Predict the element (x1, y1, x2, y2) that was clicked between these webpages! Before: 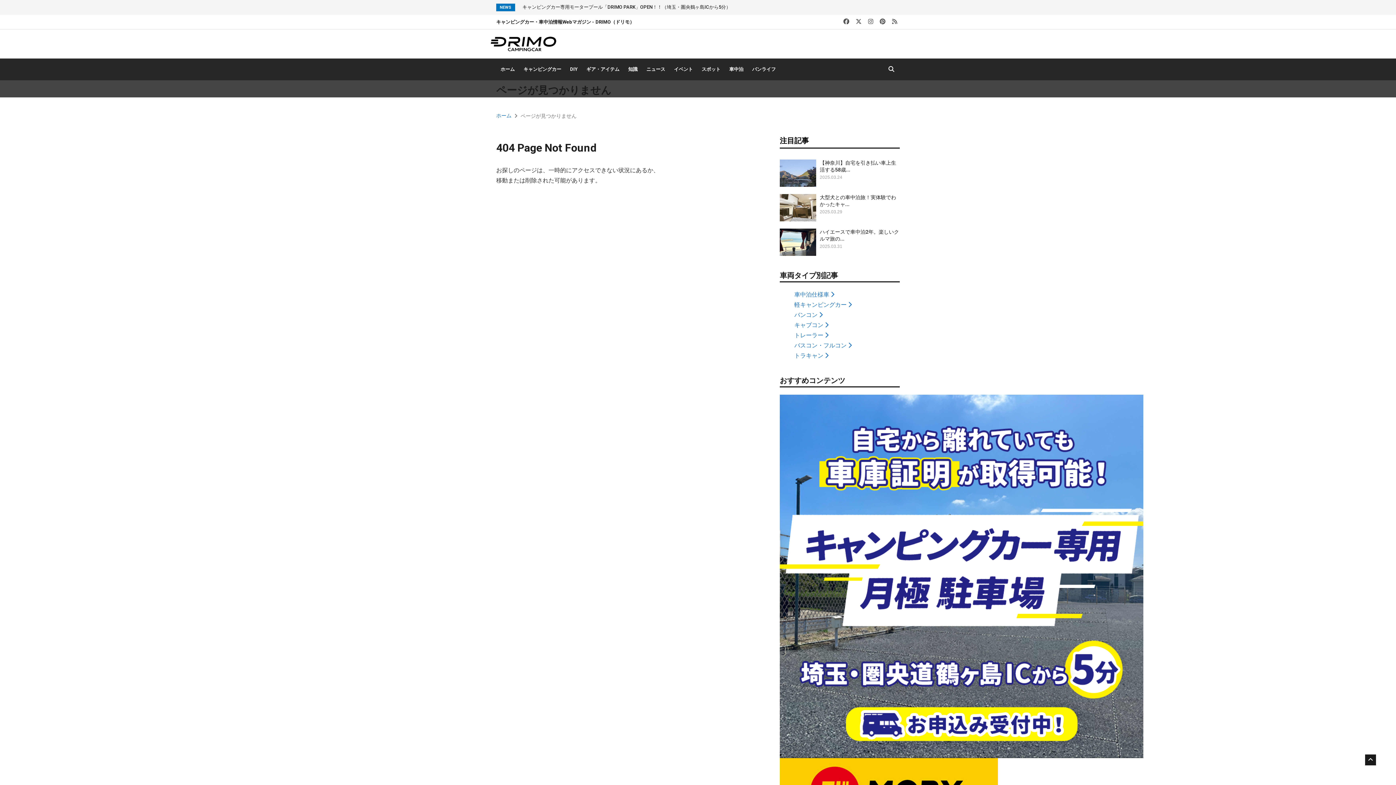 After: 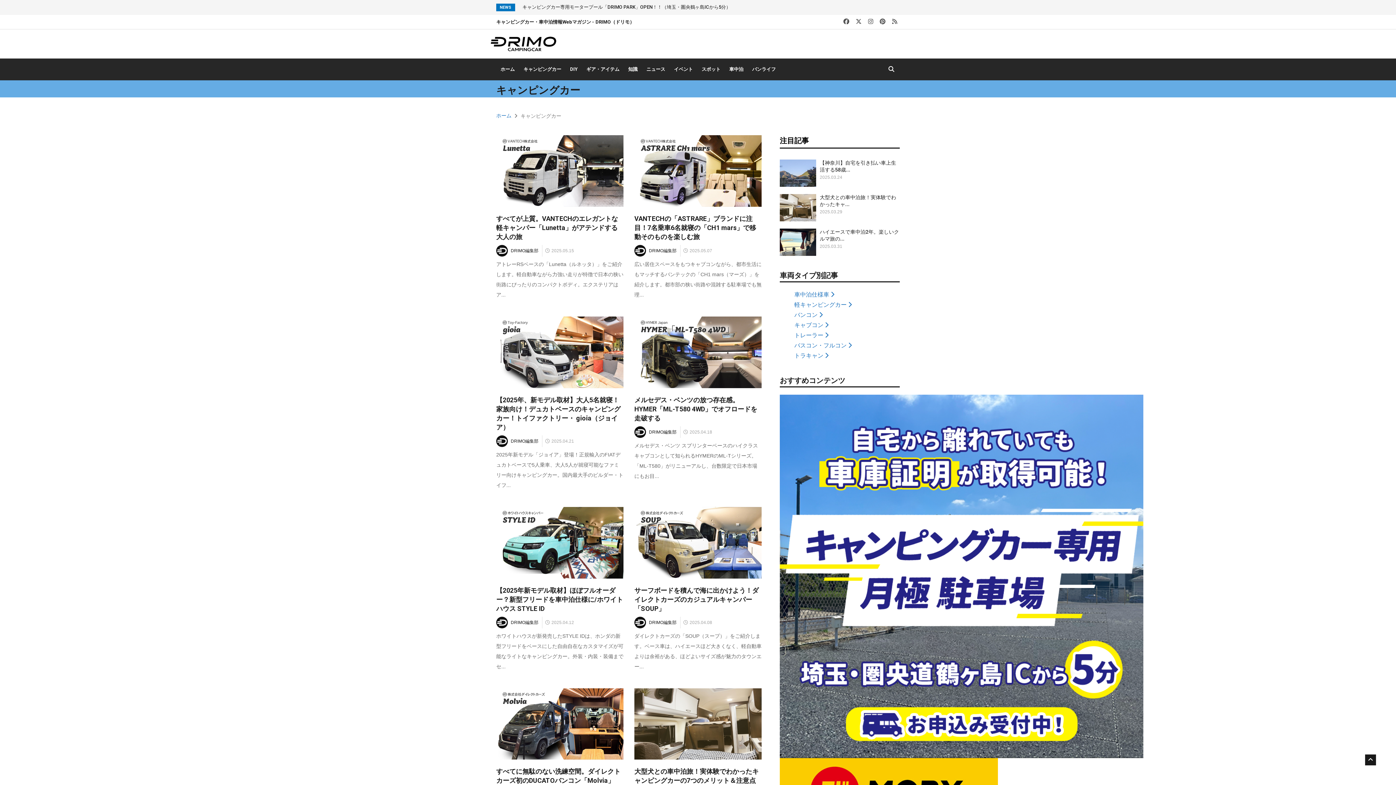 Action: bbox: (519, 58, 565, 80) label: キャンピングカー